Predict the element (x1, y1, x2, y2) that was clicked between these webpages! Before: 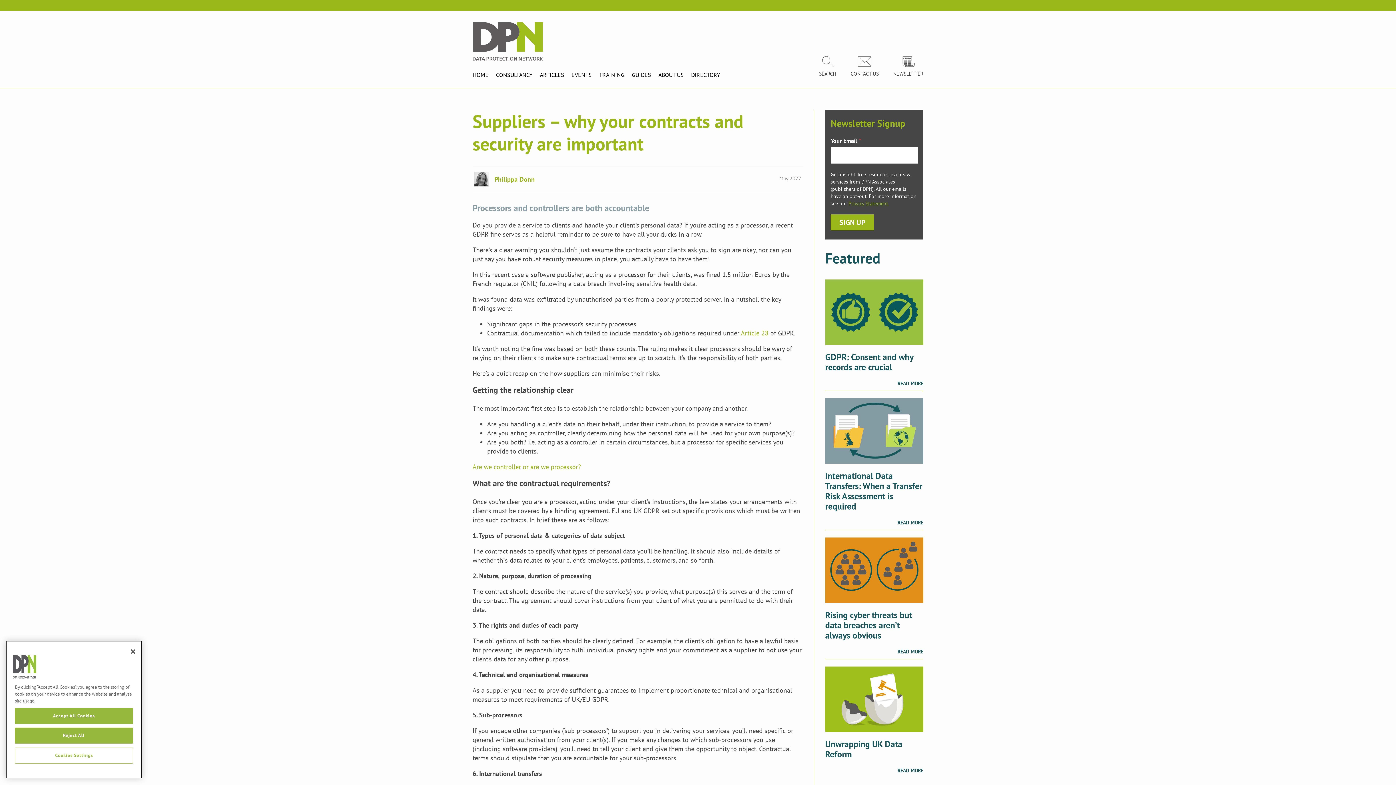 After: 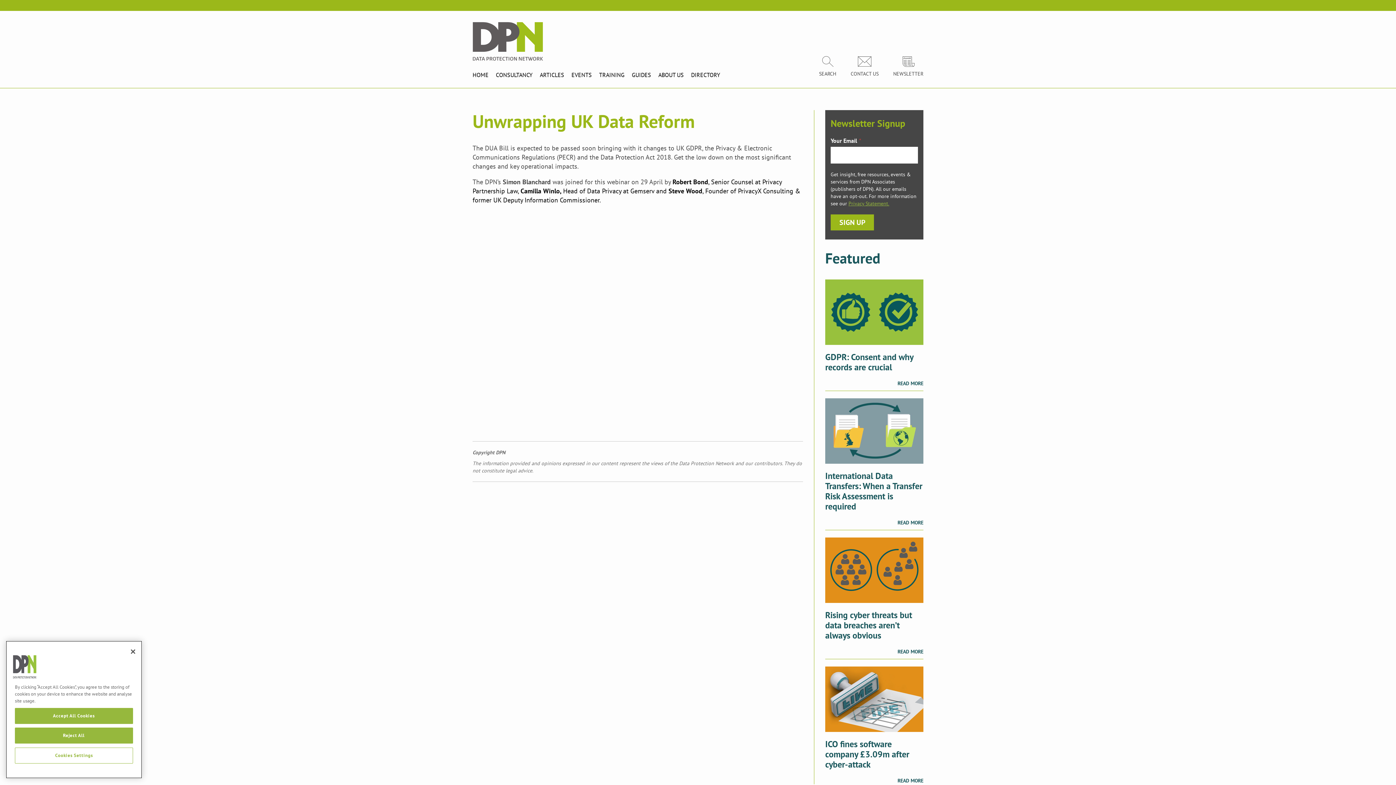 Action: bbox: (825, 723, 923, 774) label: Unwrapping UK Data Reform
READ MORE